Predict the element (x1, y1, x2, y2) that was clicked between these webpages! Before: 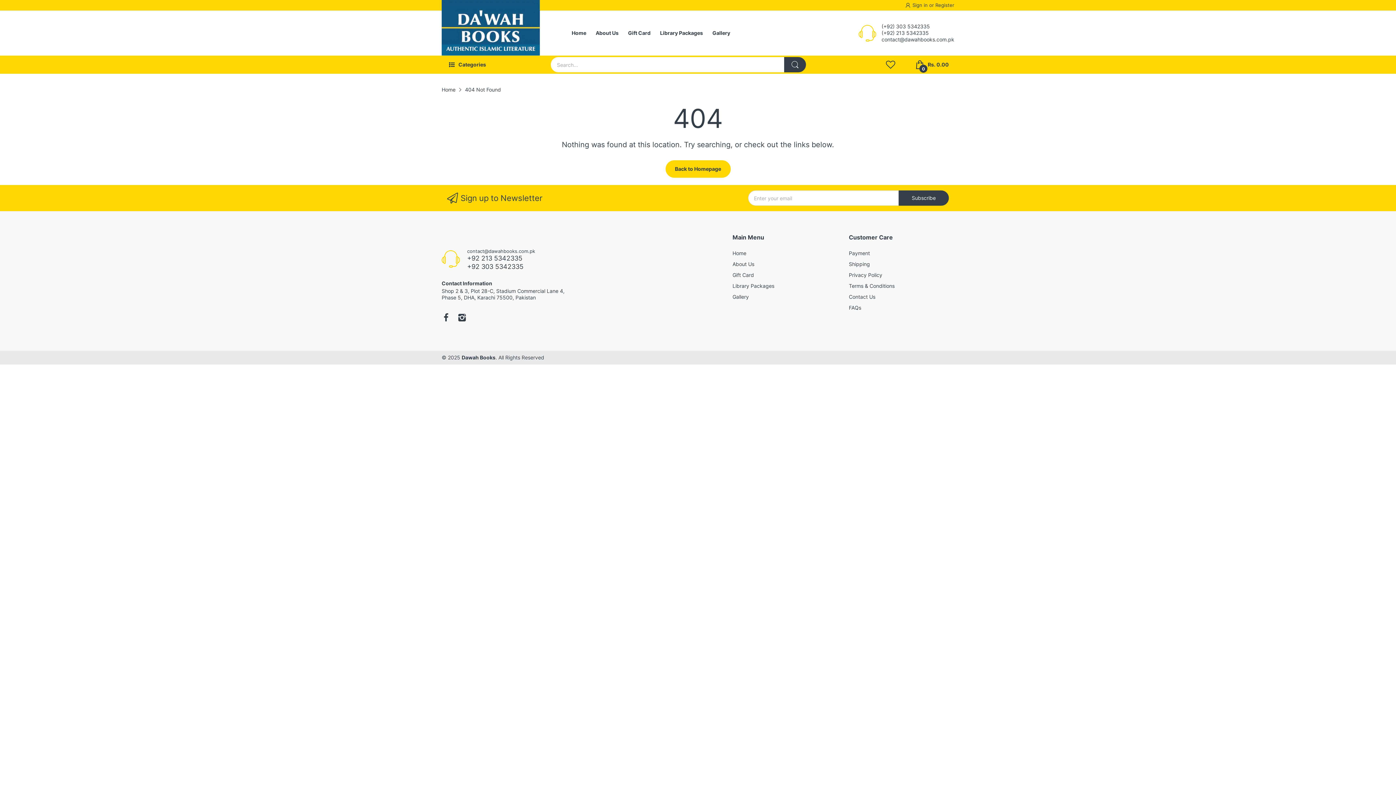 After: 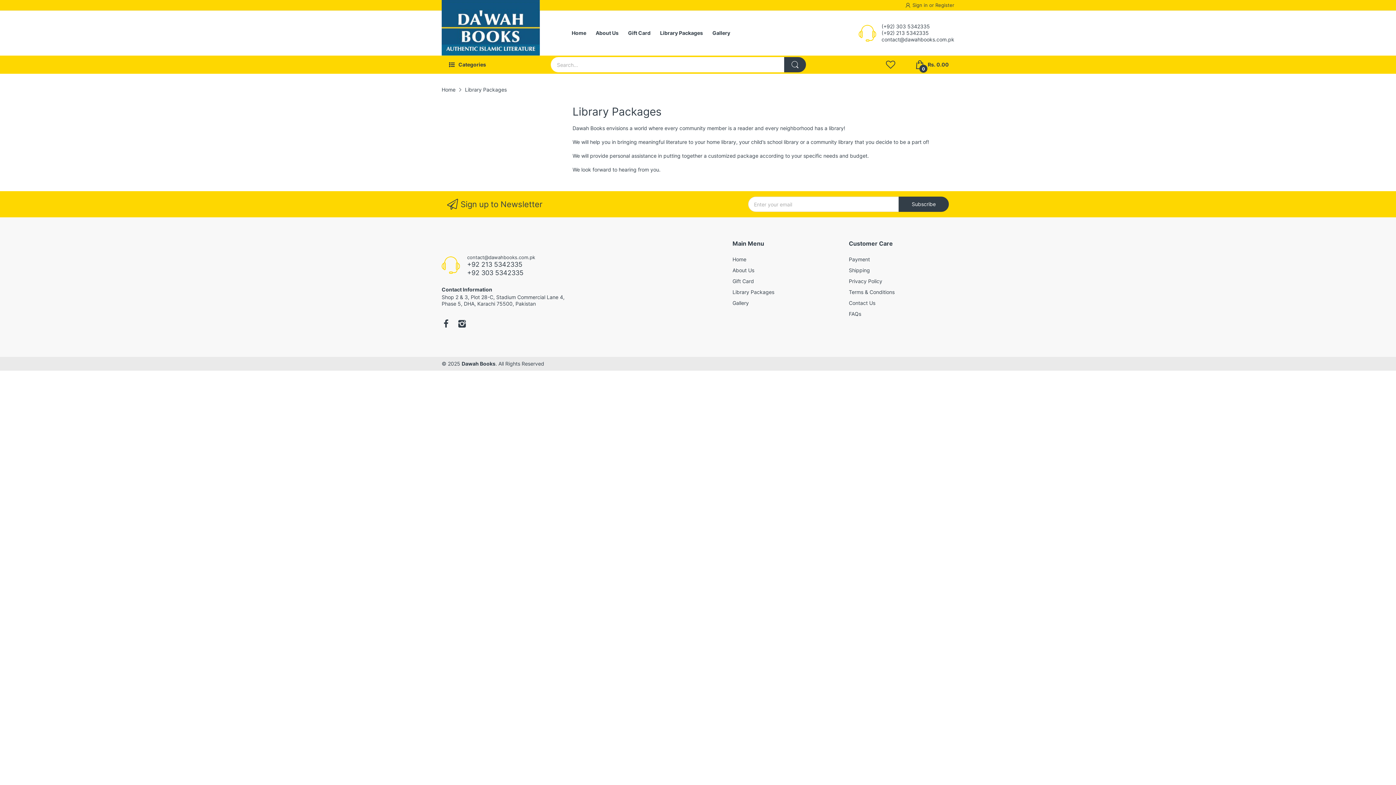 Action: label: Library Packages bbox: (732, 283, 774, 289)